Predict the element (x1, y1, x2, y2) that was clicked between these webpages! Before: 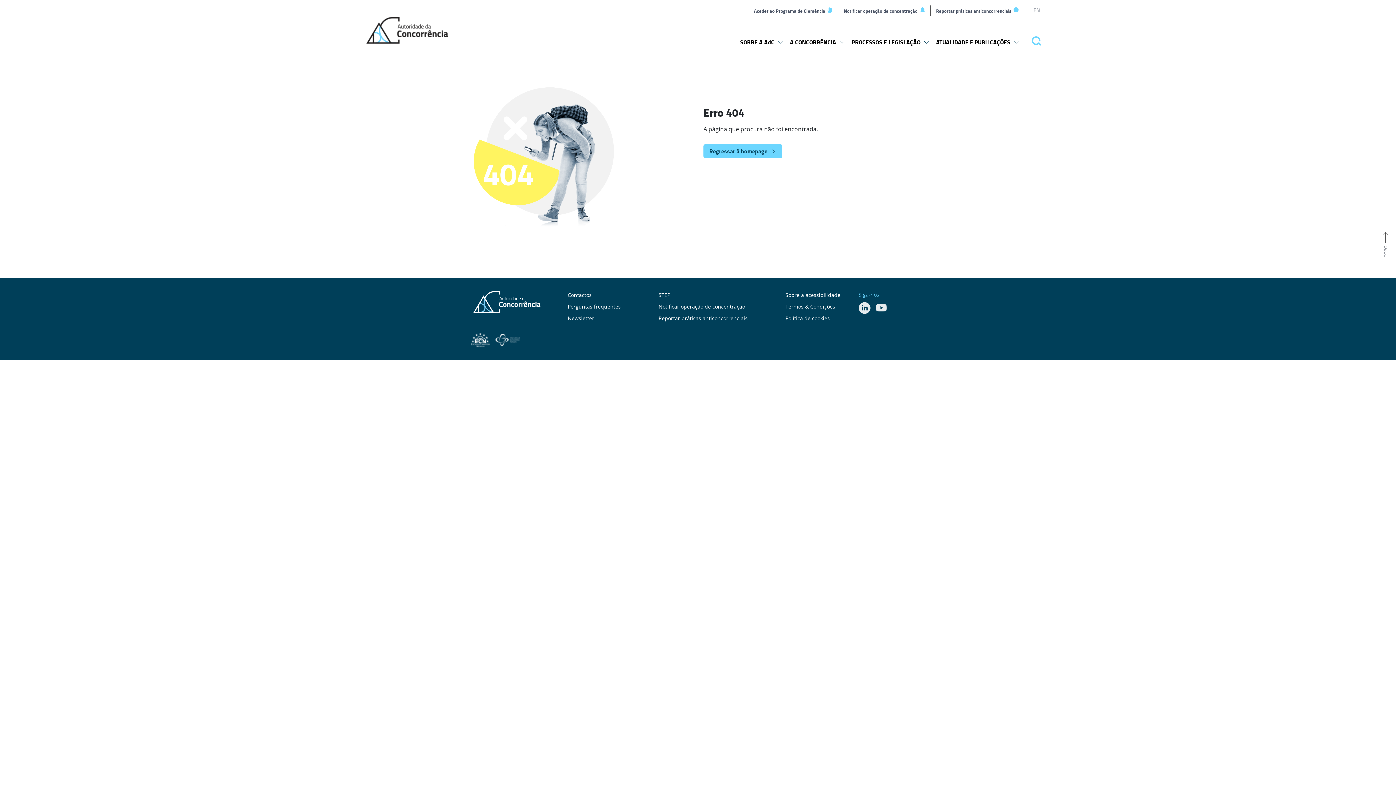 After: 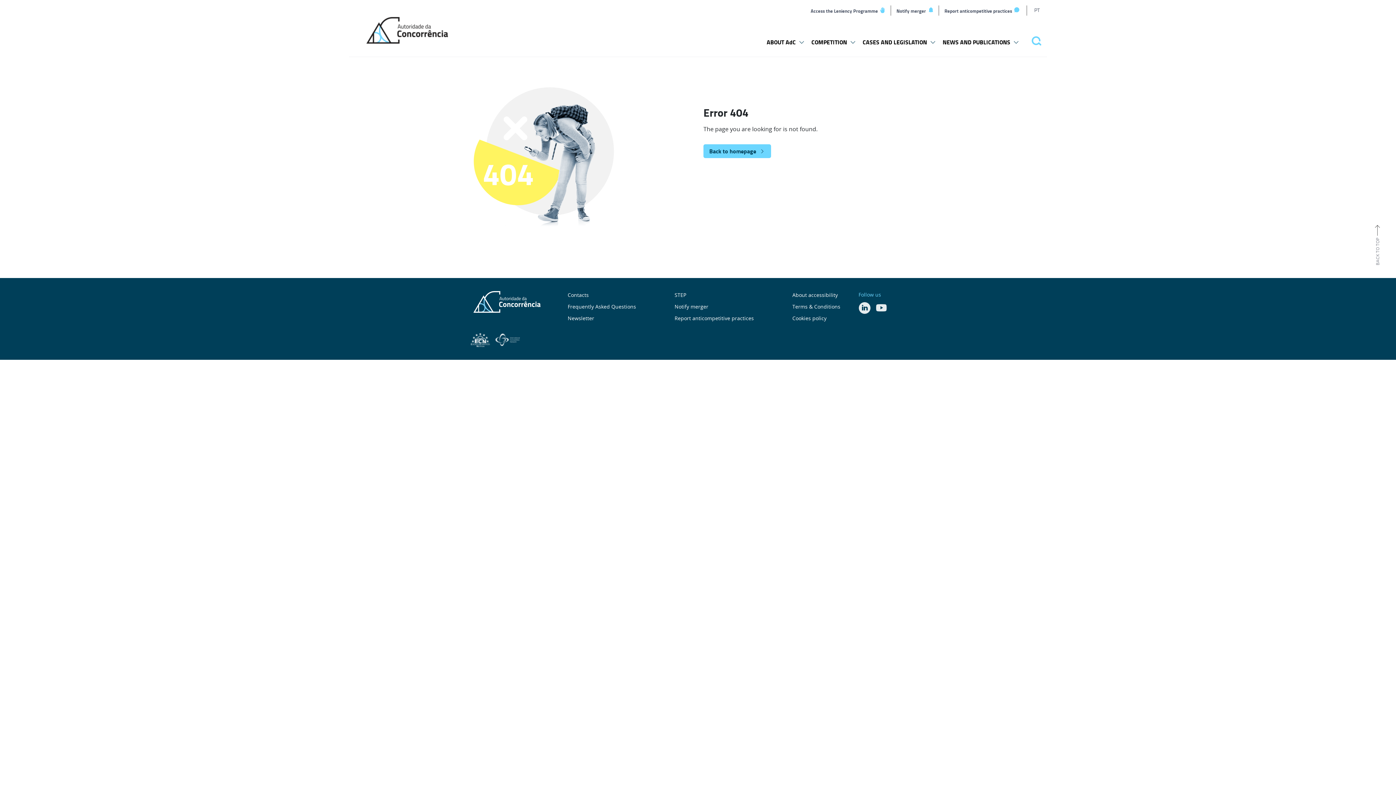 Action: bbox: (1026, 5, 1040, 15) label: EN